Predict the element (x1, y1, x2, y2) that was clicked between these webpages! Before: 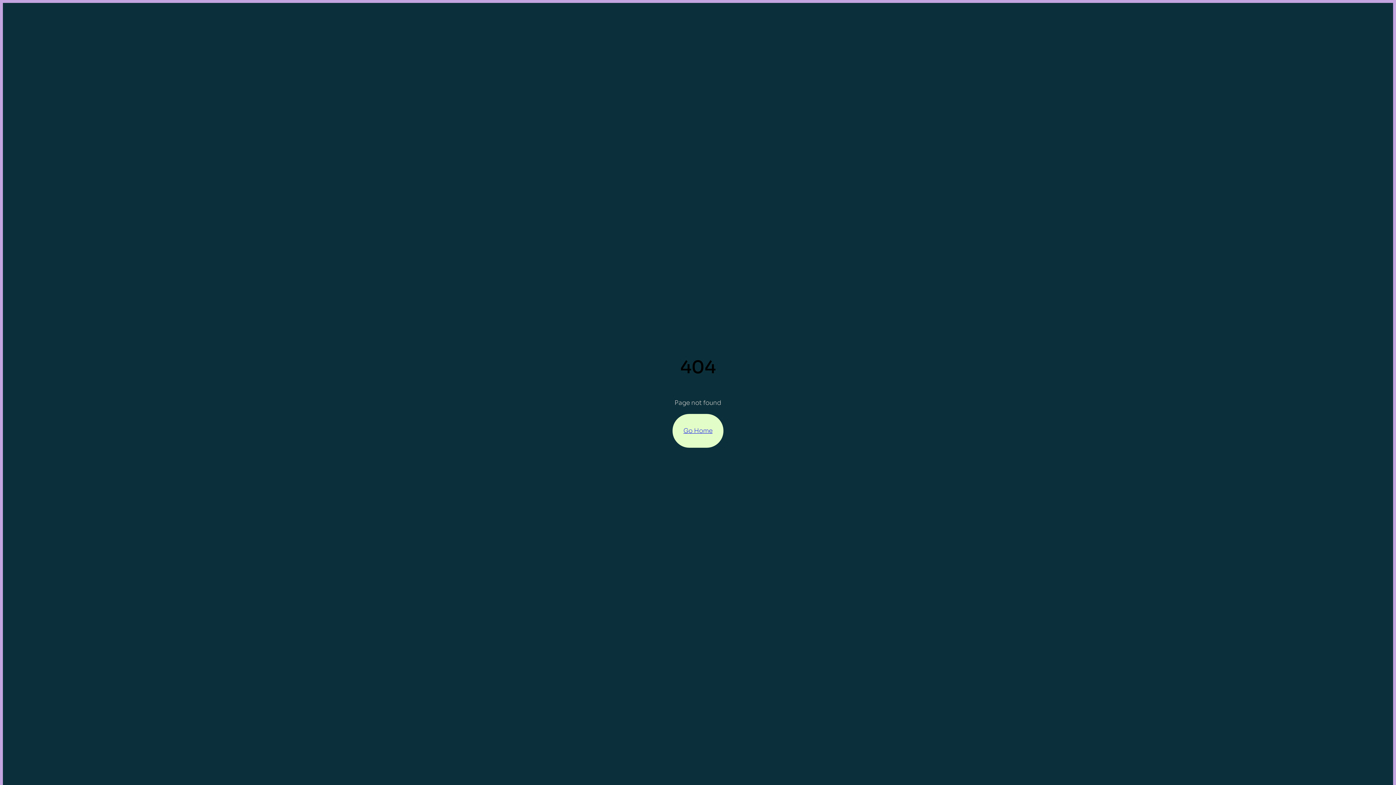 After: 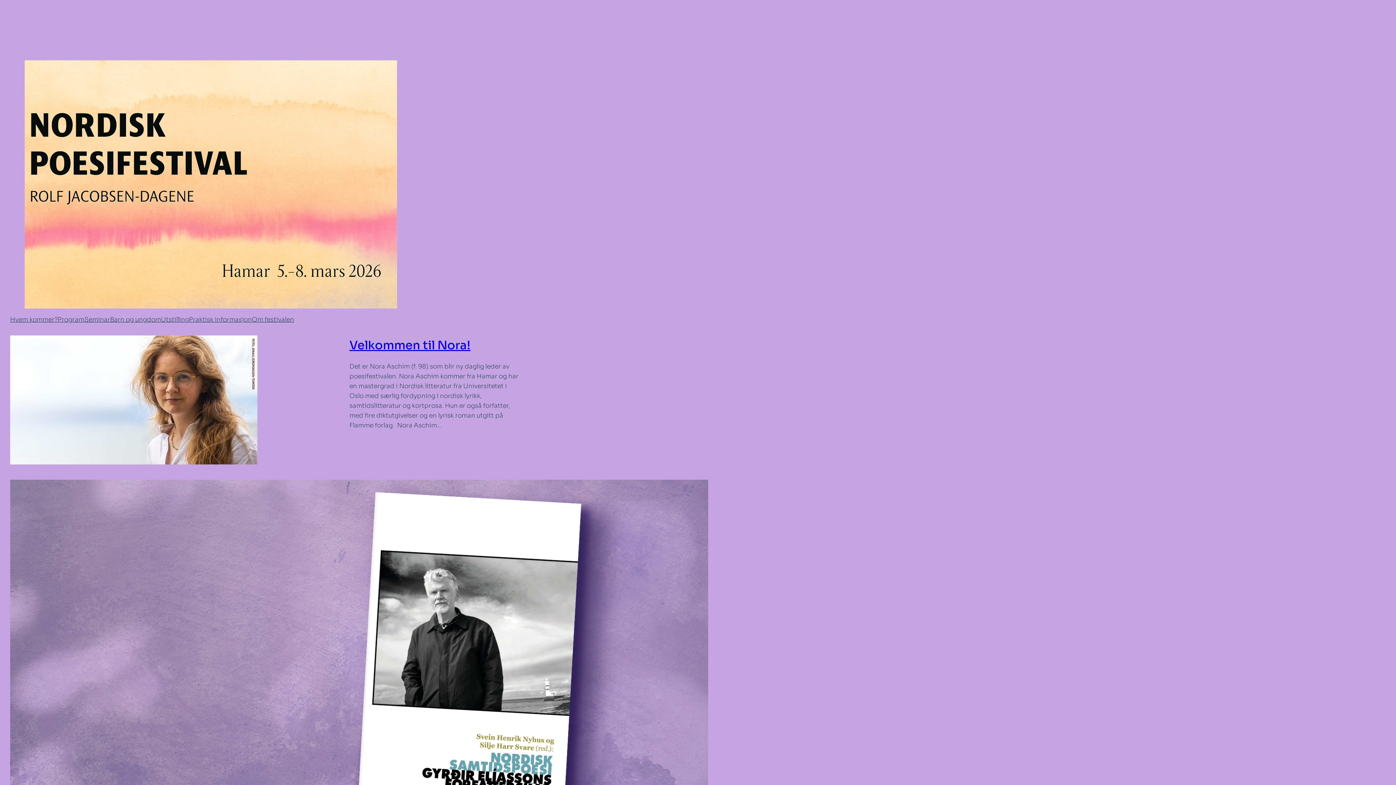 Action: bbox: (683, 427, 712, 434) label: Go Home